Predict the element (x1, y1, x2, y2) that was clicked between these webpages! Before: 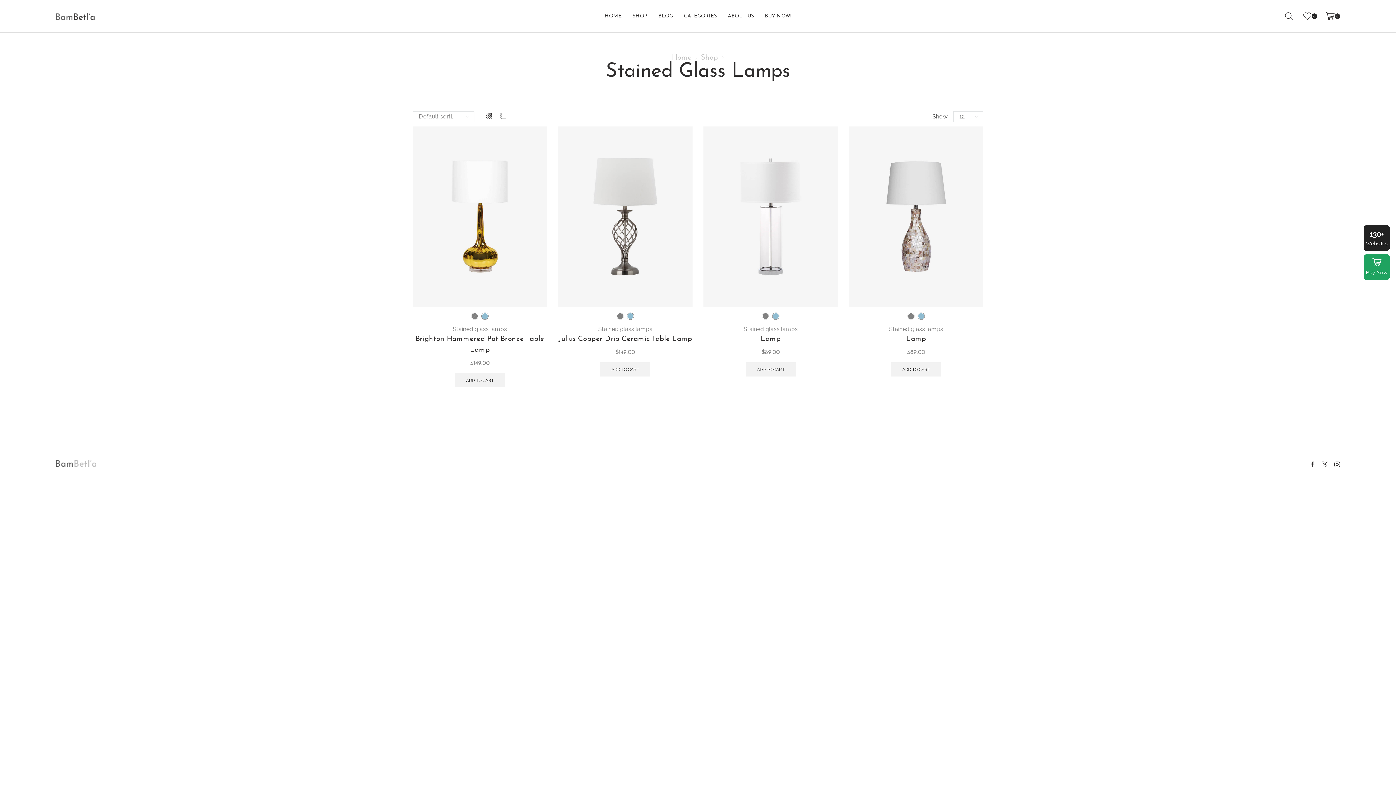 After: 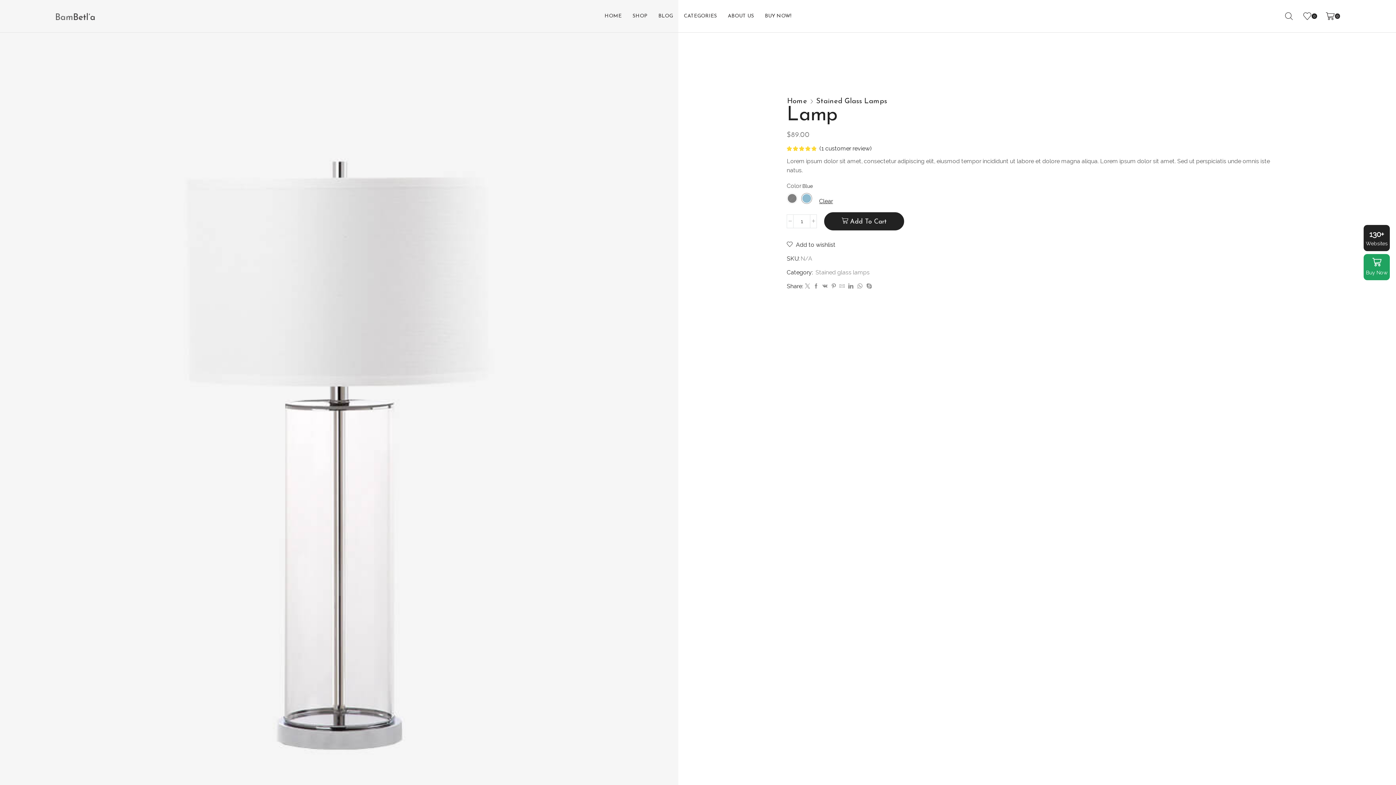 Action: bbox: (703, 126, 838, 306)